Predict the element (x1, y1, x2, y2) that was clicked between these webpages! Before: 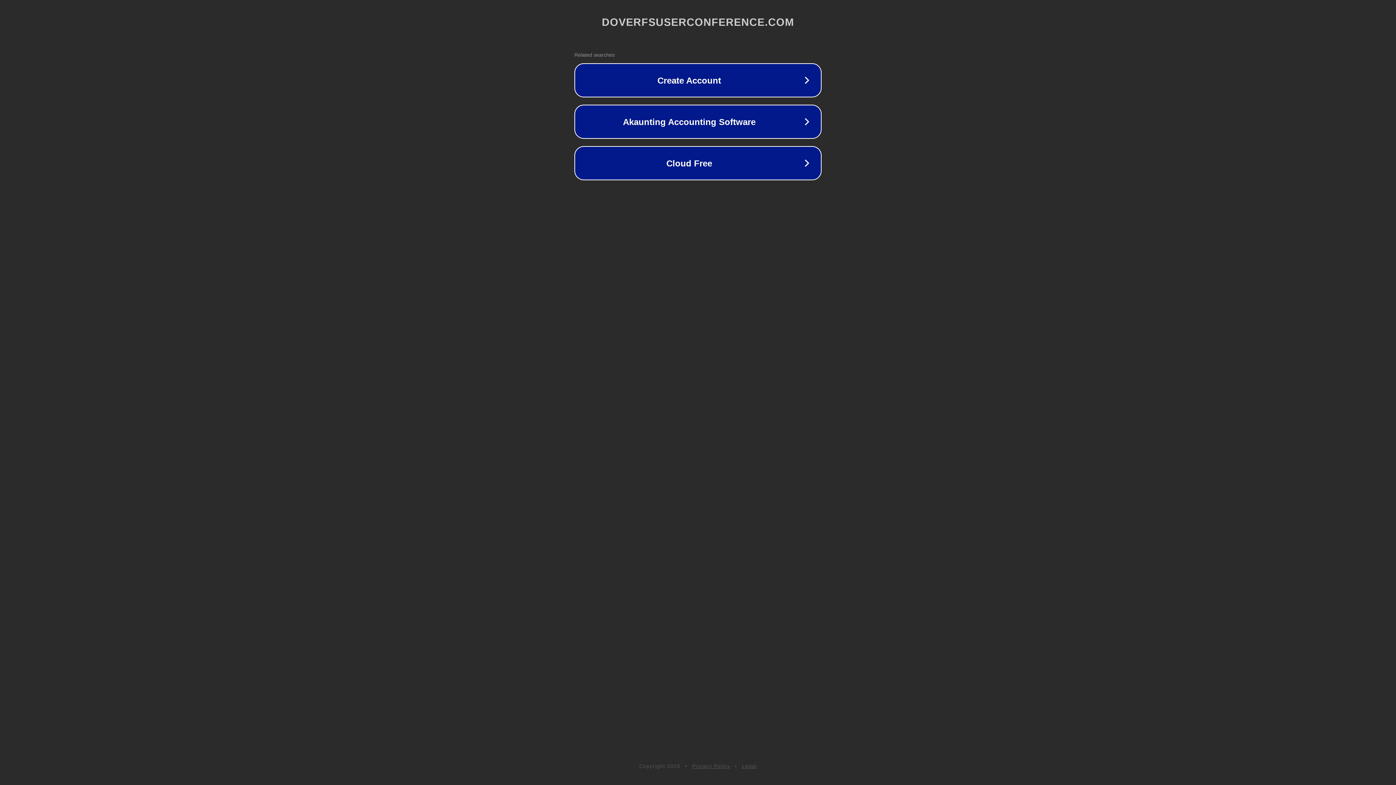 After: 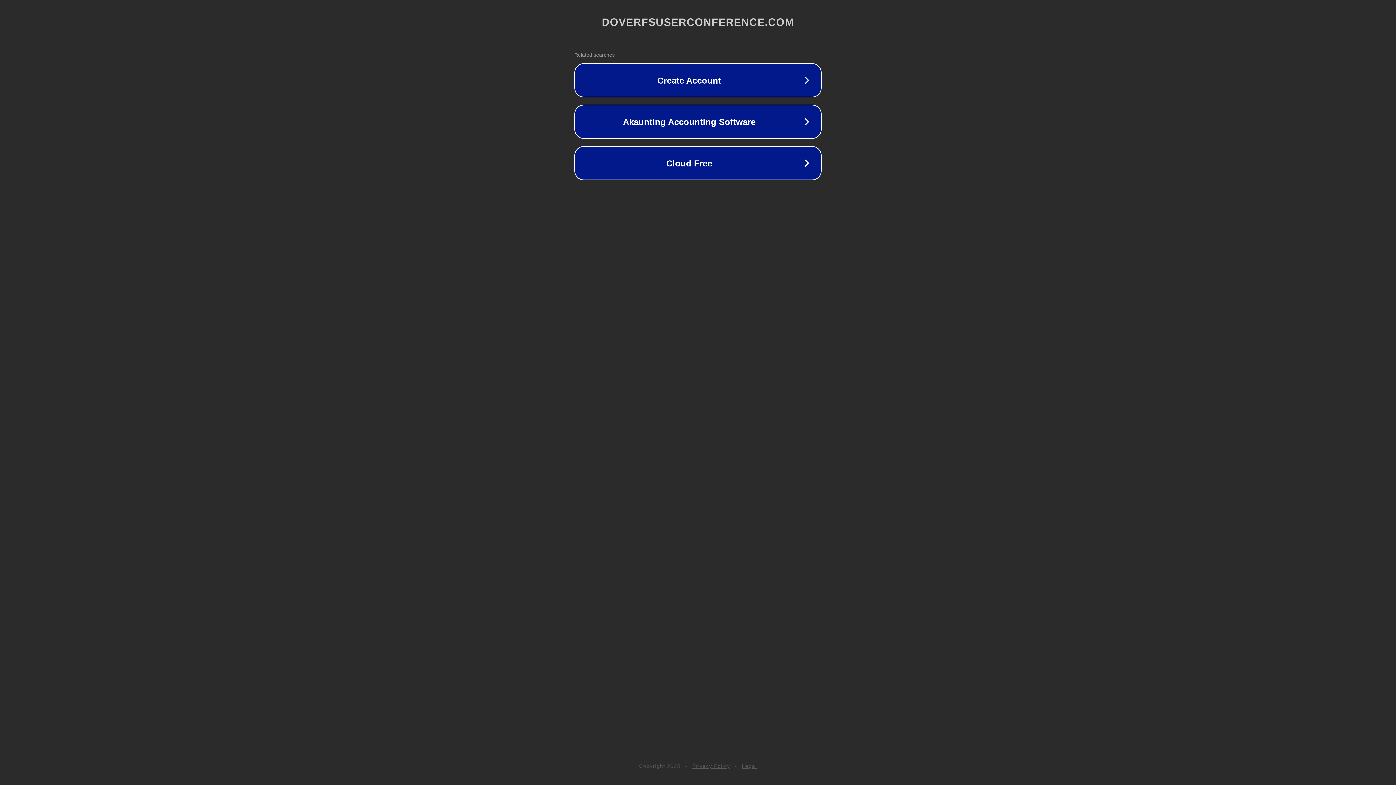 Action: label: Legal bbox: (742, 763, 757, 769)